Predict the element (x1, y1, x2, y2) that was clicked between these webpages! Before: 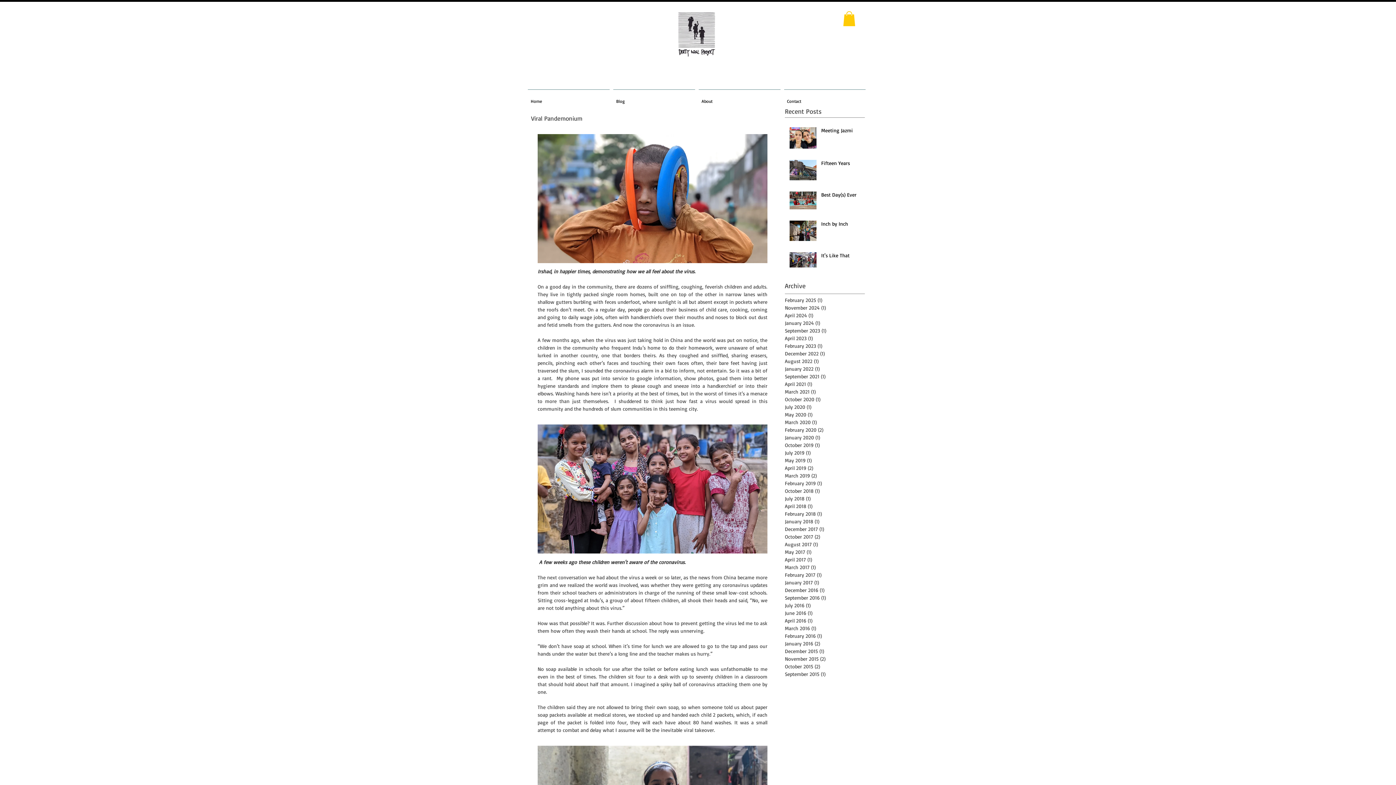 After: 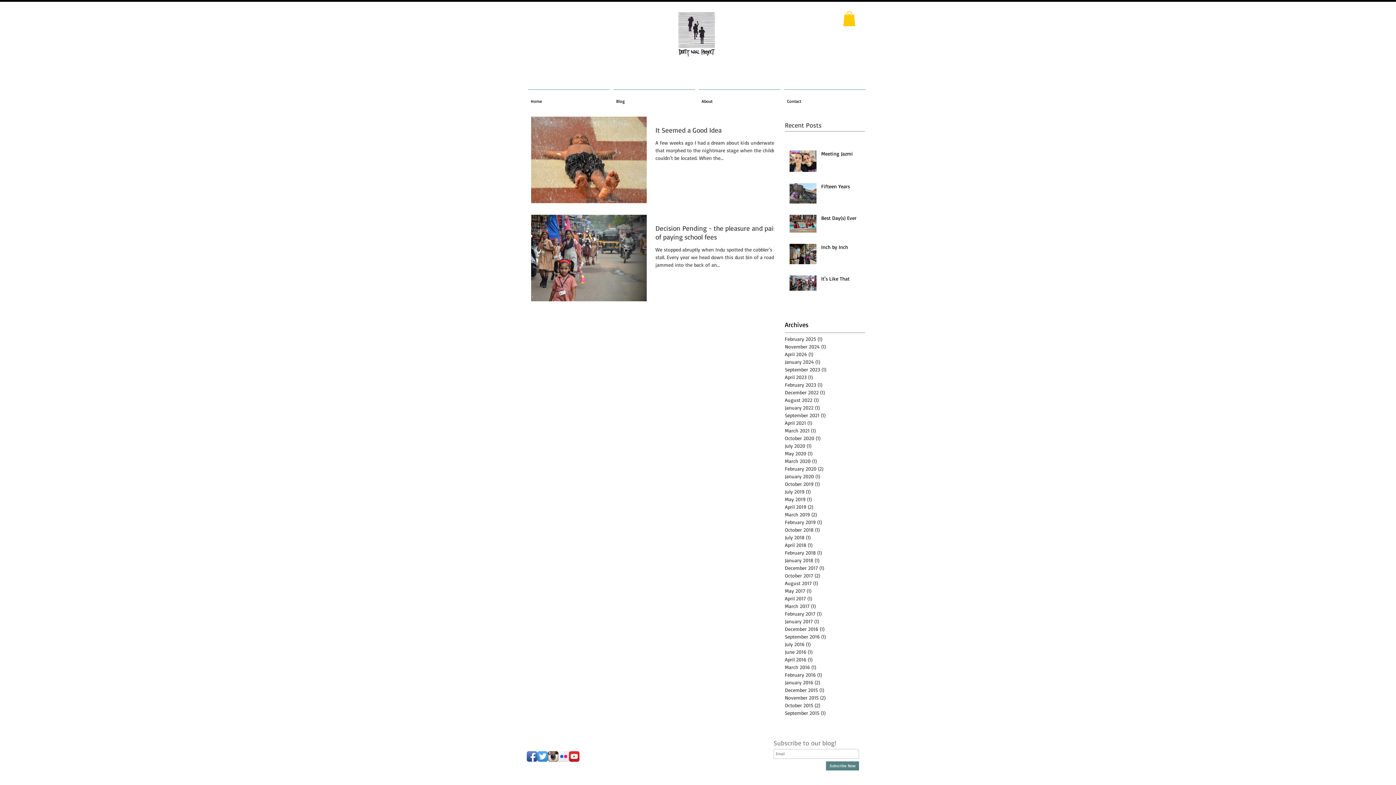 Action: label: November 2015 (2)
2 posts bbox: (785, 655, 861, 662)